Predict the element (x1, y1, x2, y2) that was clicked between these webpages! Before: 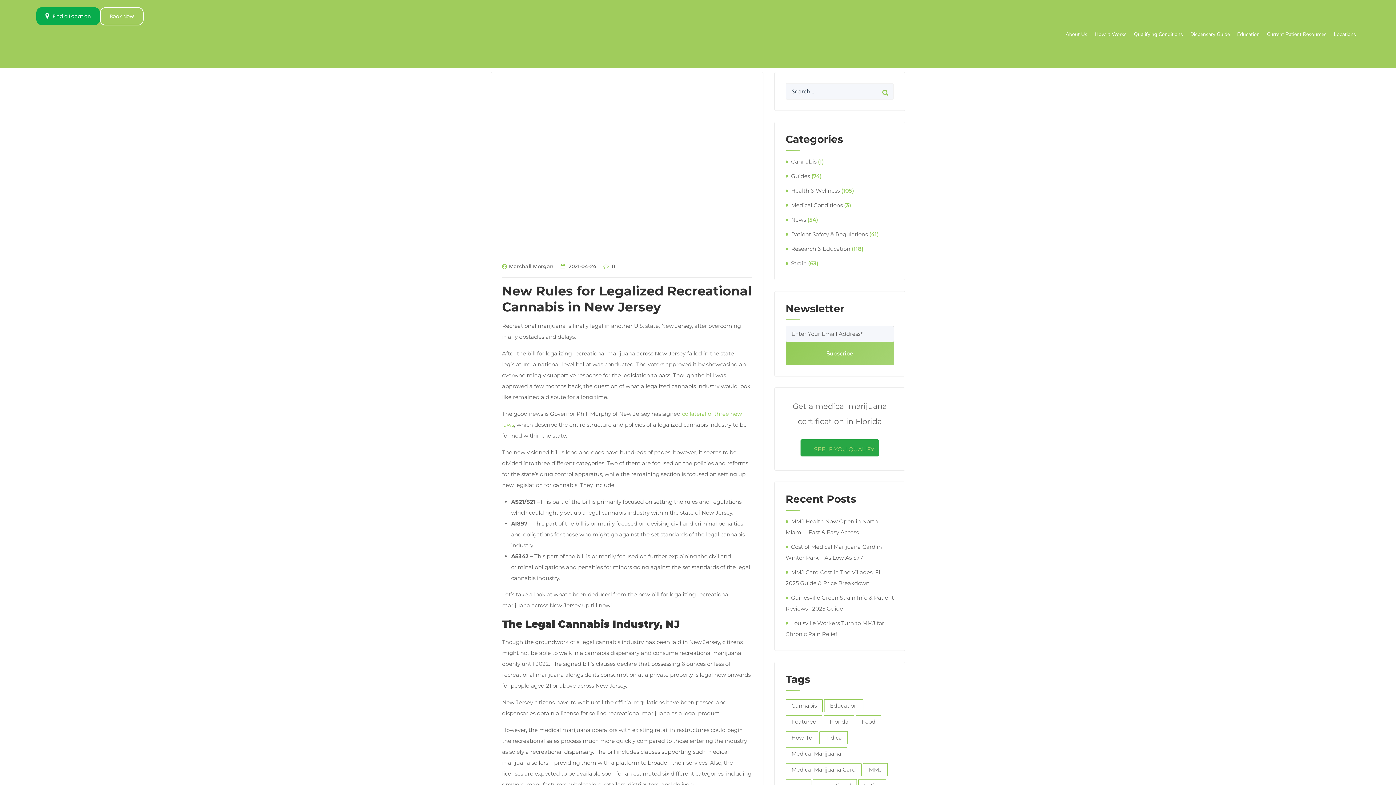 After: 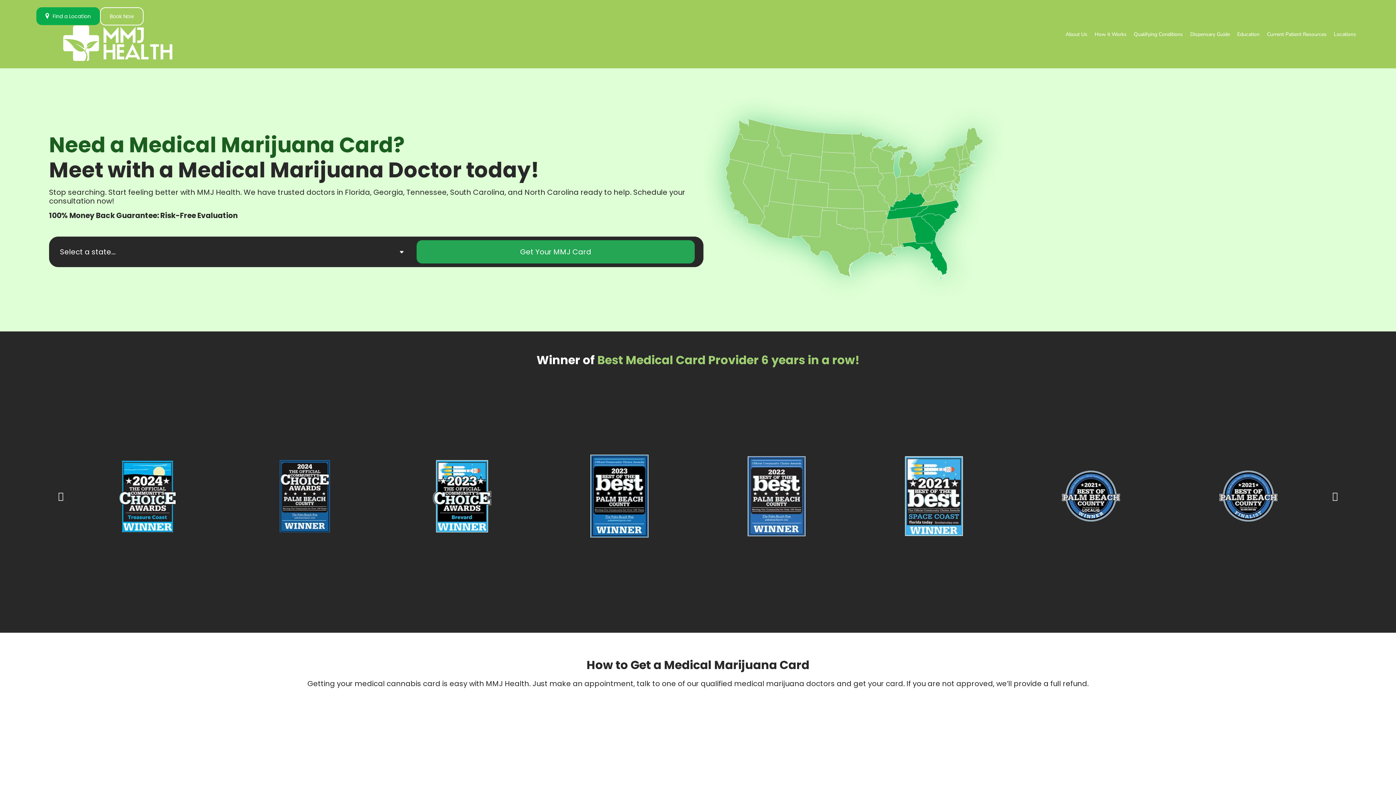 Action: bbox: (63, 25, 172, 61)